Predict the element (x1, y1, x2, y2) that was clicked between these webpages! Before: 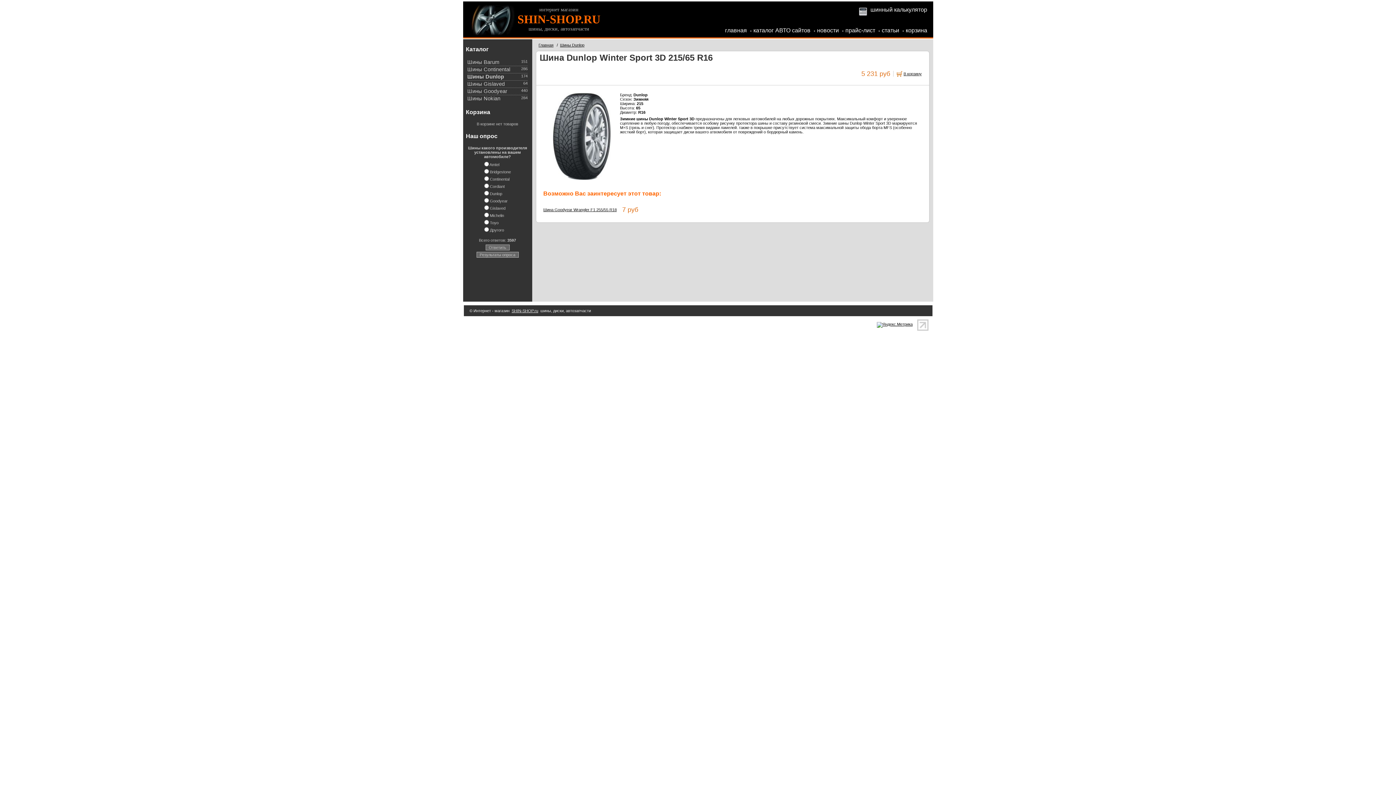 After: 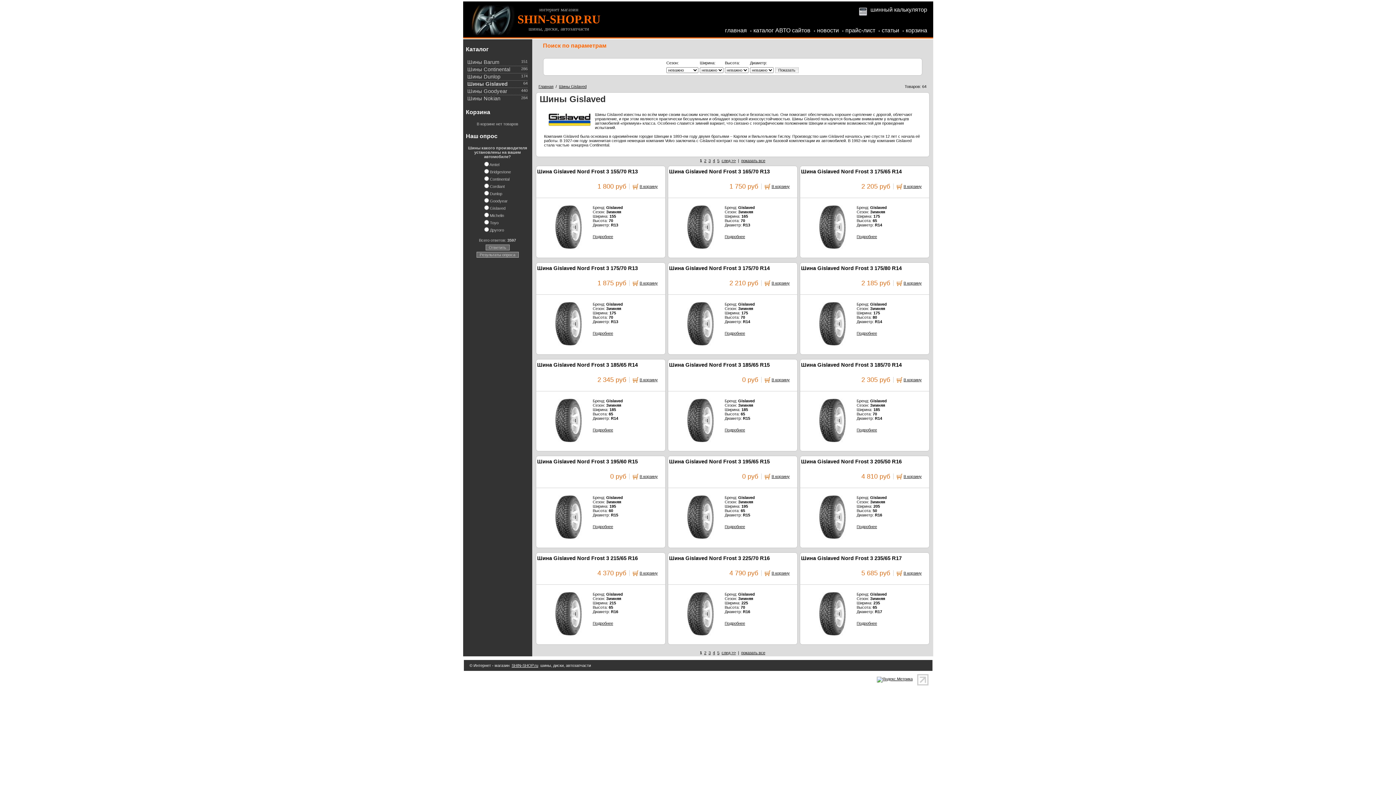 Action: label: Шины Gislaved bbox: (467, 81, 504, 86)